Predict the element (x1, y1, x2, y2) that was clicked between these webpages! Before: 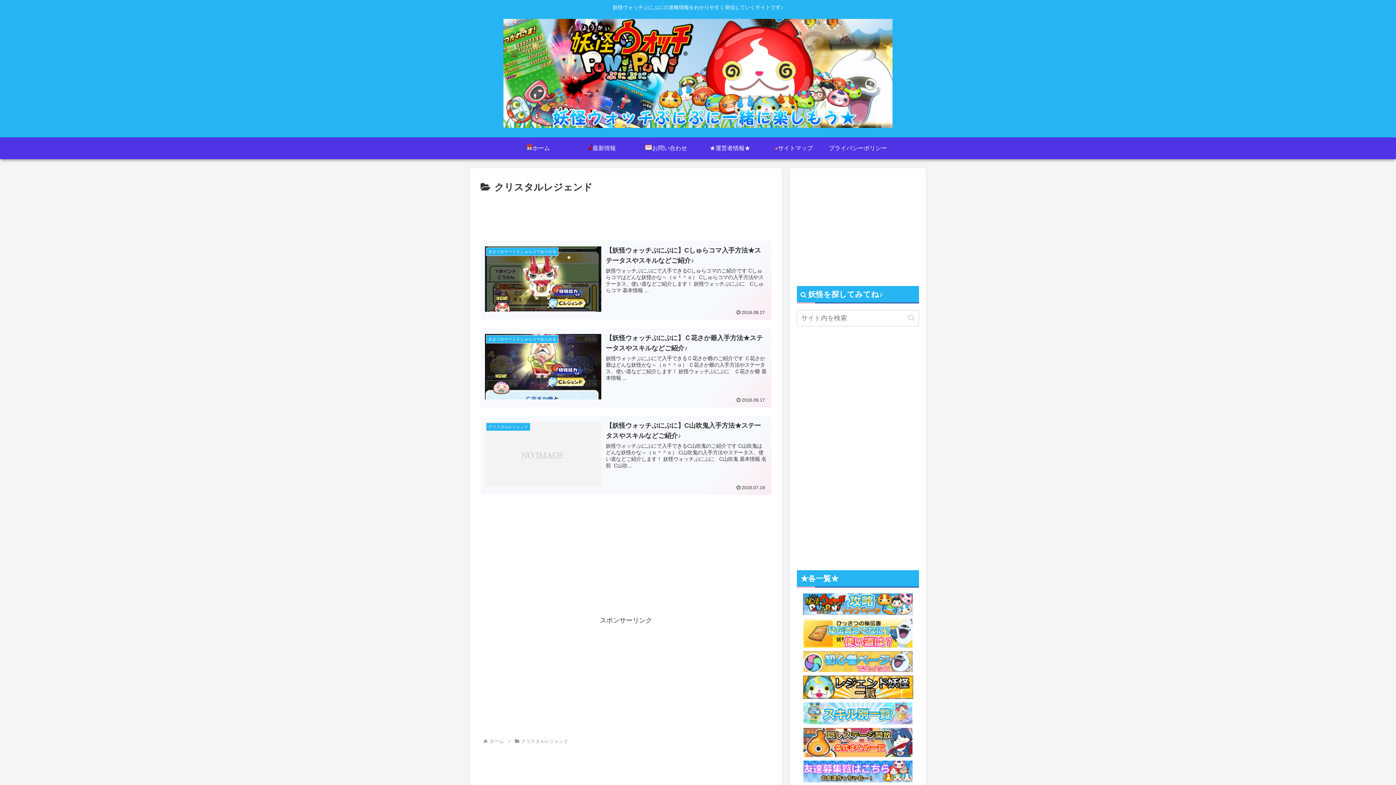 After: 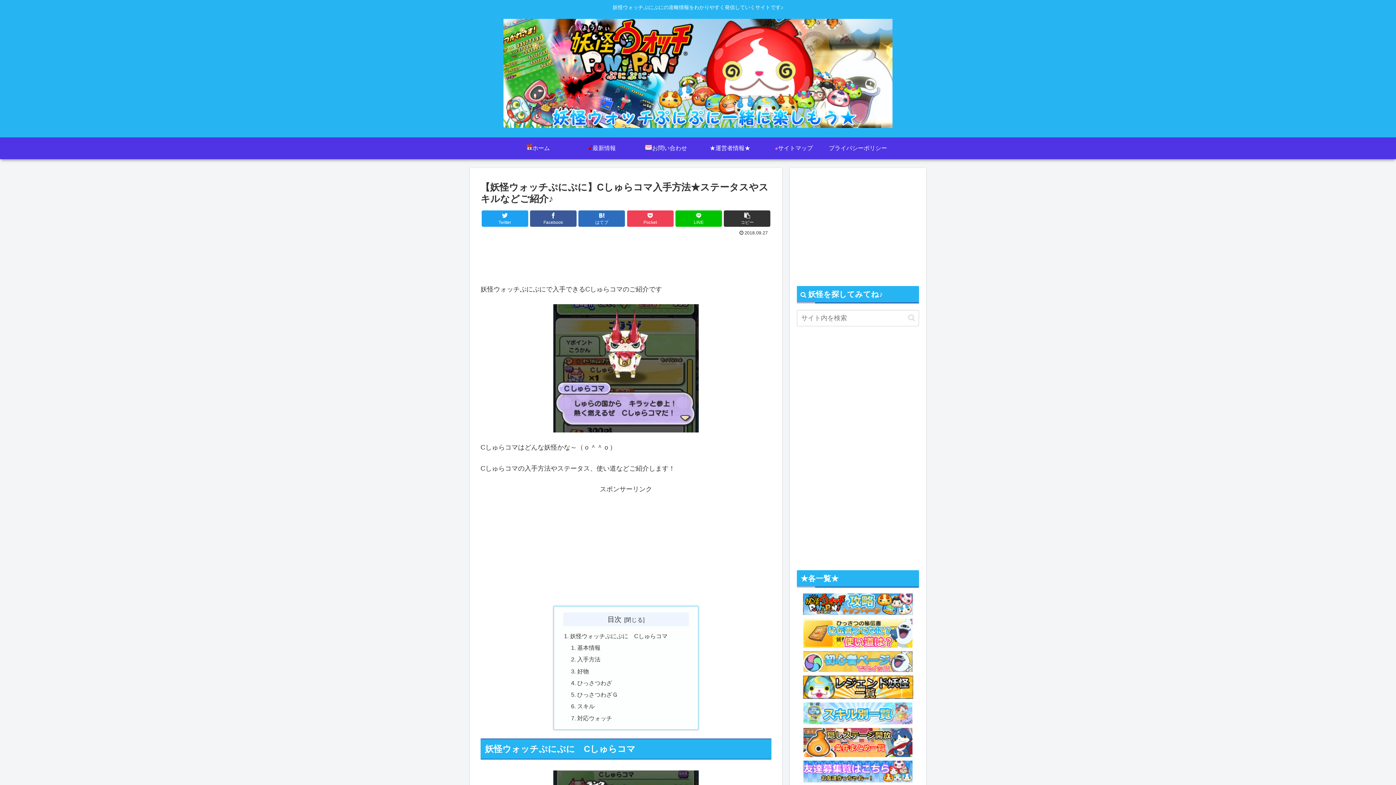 Action: bbox: (480, 241, 771, 319) label: きまぐれゲートＣしゅらコマあらわる
【妖怪ウォッチぷにぷに】Cしゅらコマ入手方法★ステータスやスキルなどご紹介♪
妖怪ウォッチぷにぷにで入手できるCしゅらコマのご紹介です Cしゅらコマはどんな妖怪かな～（ｏ＾＾ｏ） Cしゅらコマの入手方法やステータス、使い道などご紹介します！ 妖怪ウォッチぷにぷに　Cしゅらコマ 基本情報 ...
2018.09.27